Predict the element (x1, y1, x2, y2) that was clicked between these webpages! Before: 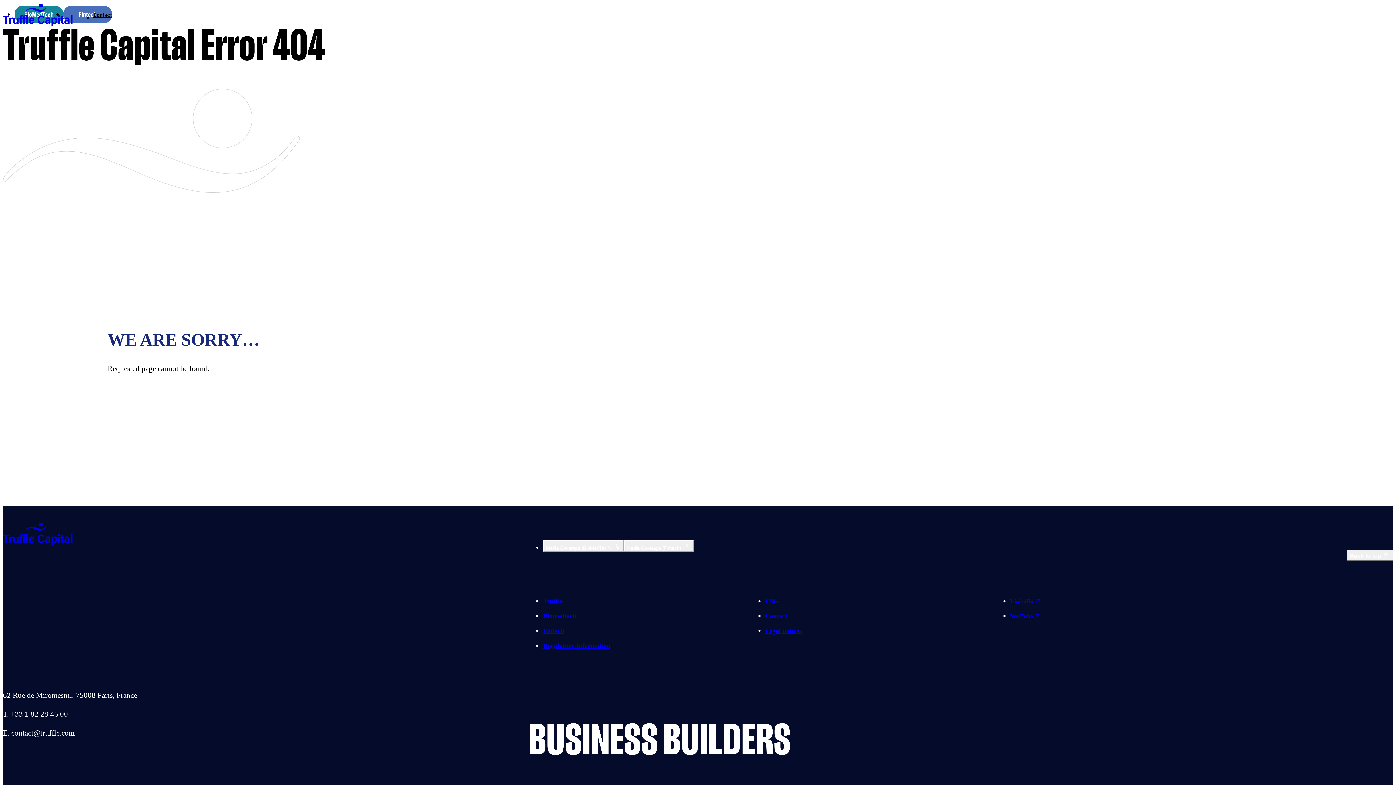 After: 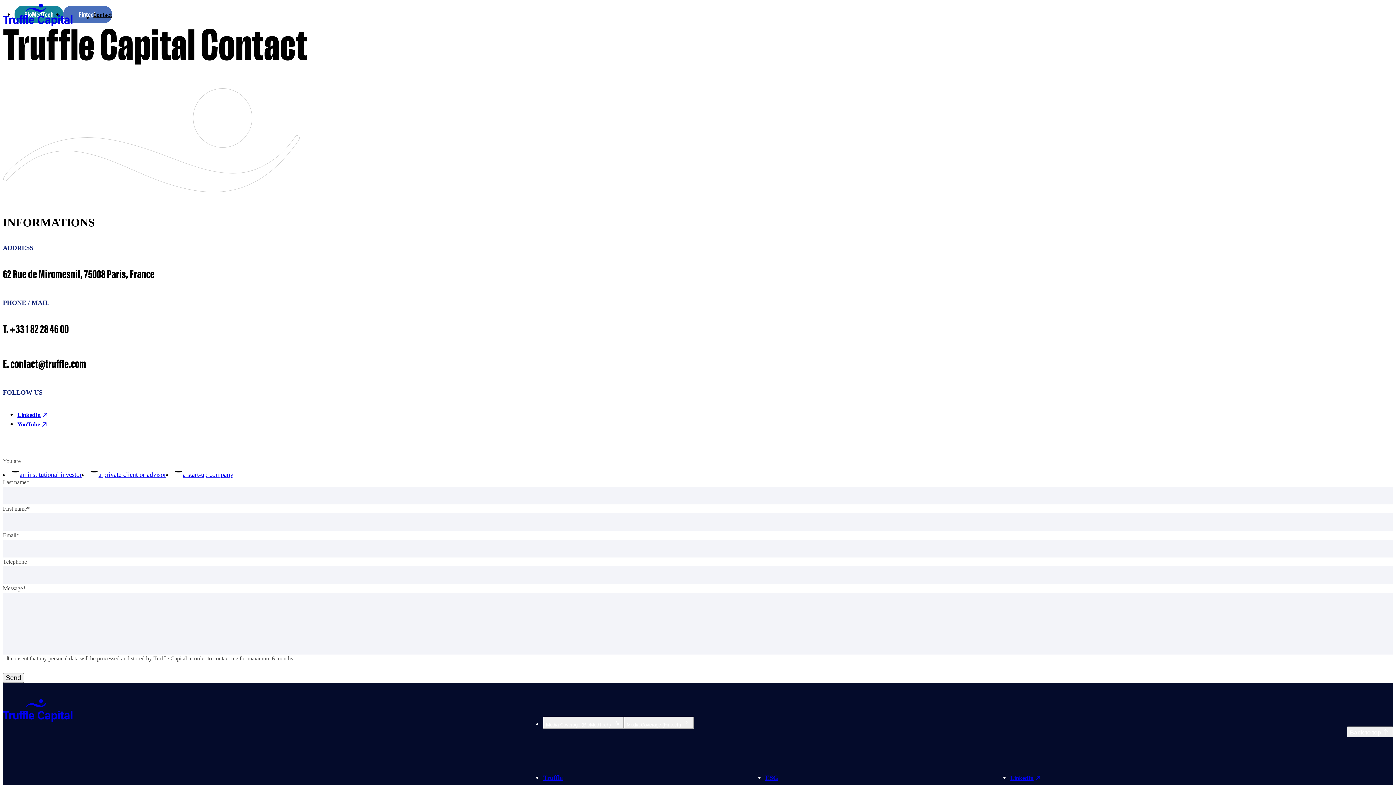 Action: label: Contact bbox: (765, 613, 787, 620)